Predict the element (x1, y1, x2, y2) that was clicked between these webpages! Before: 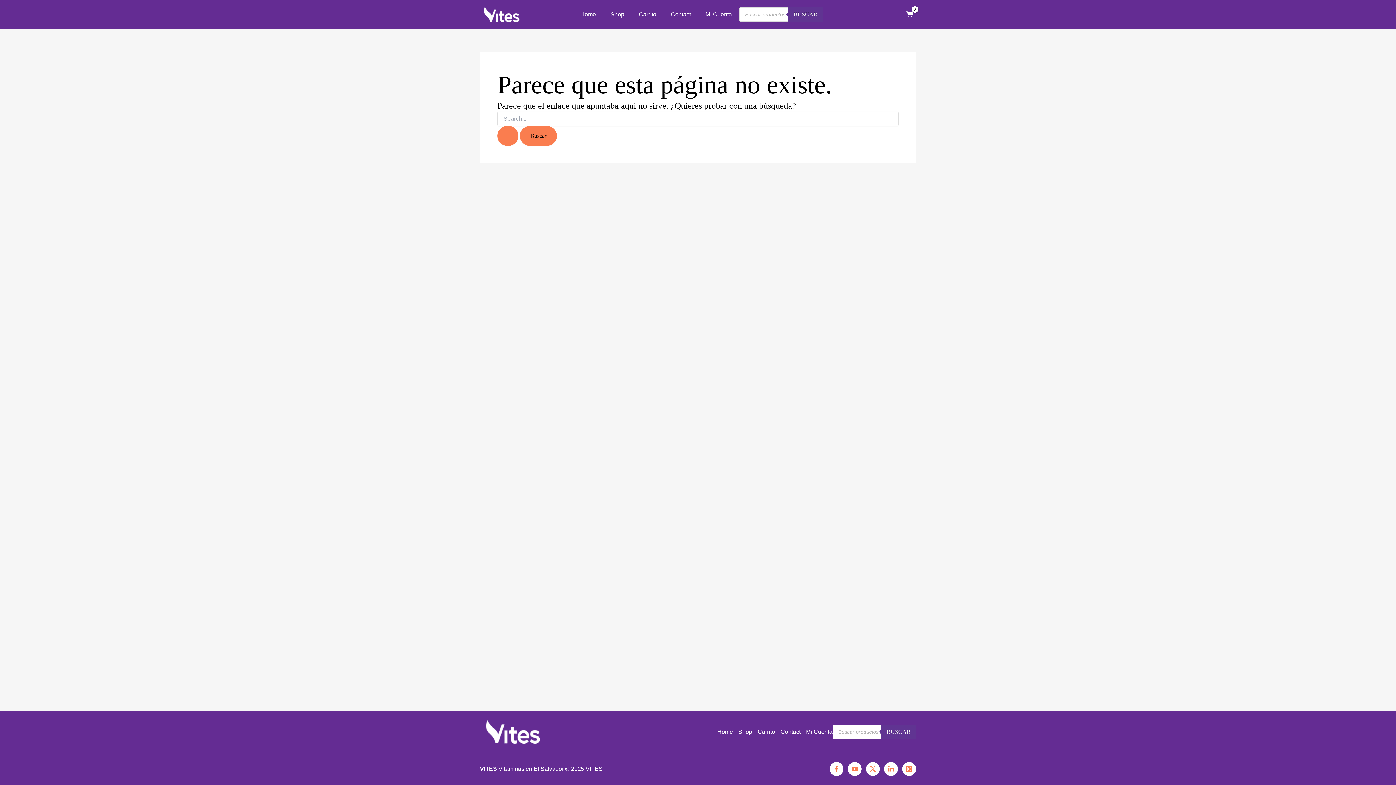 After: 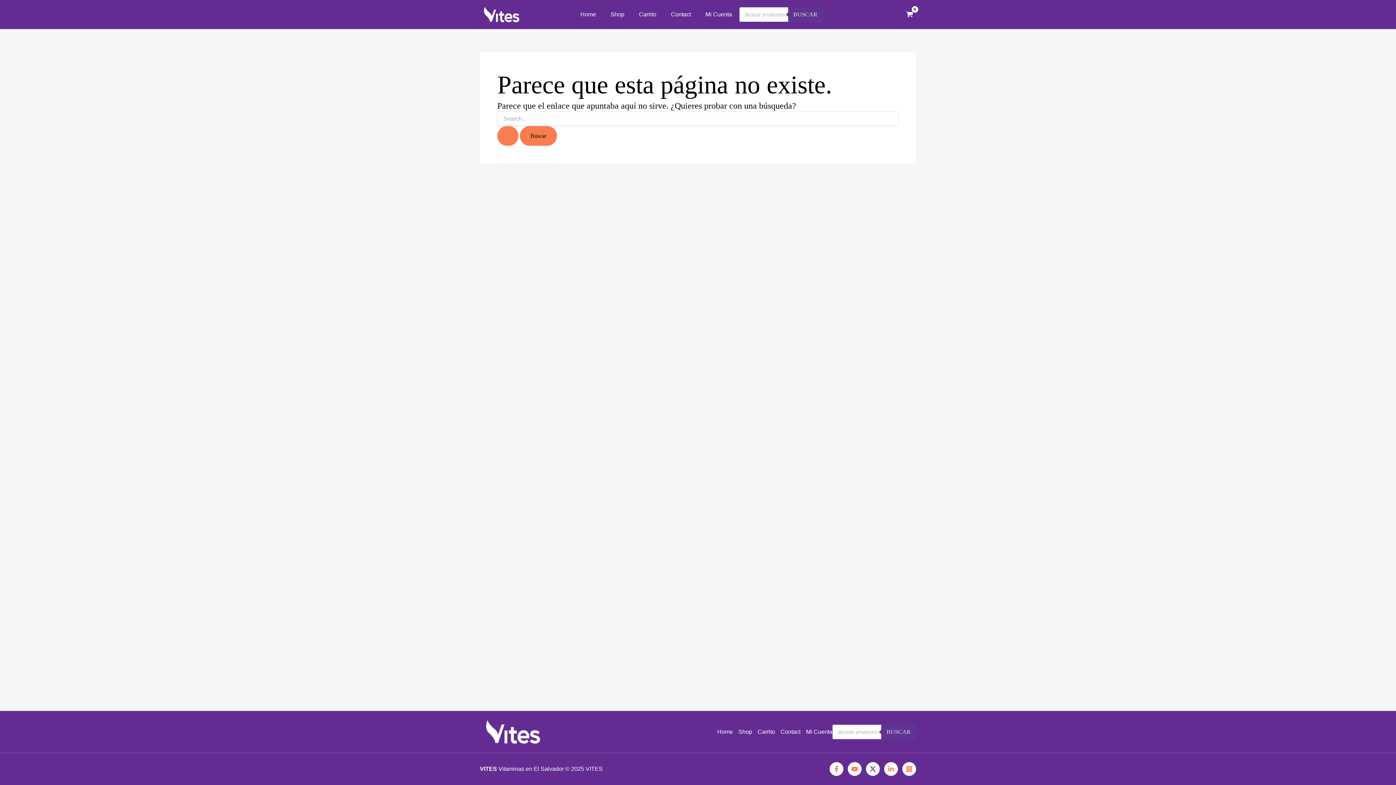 Action: bbox: (866, 762, 880, 776) label: Twitter